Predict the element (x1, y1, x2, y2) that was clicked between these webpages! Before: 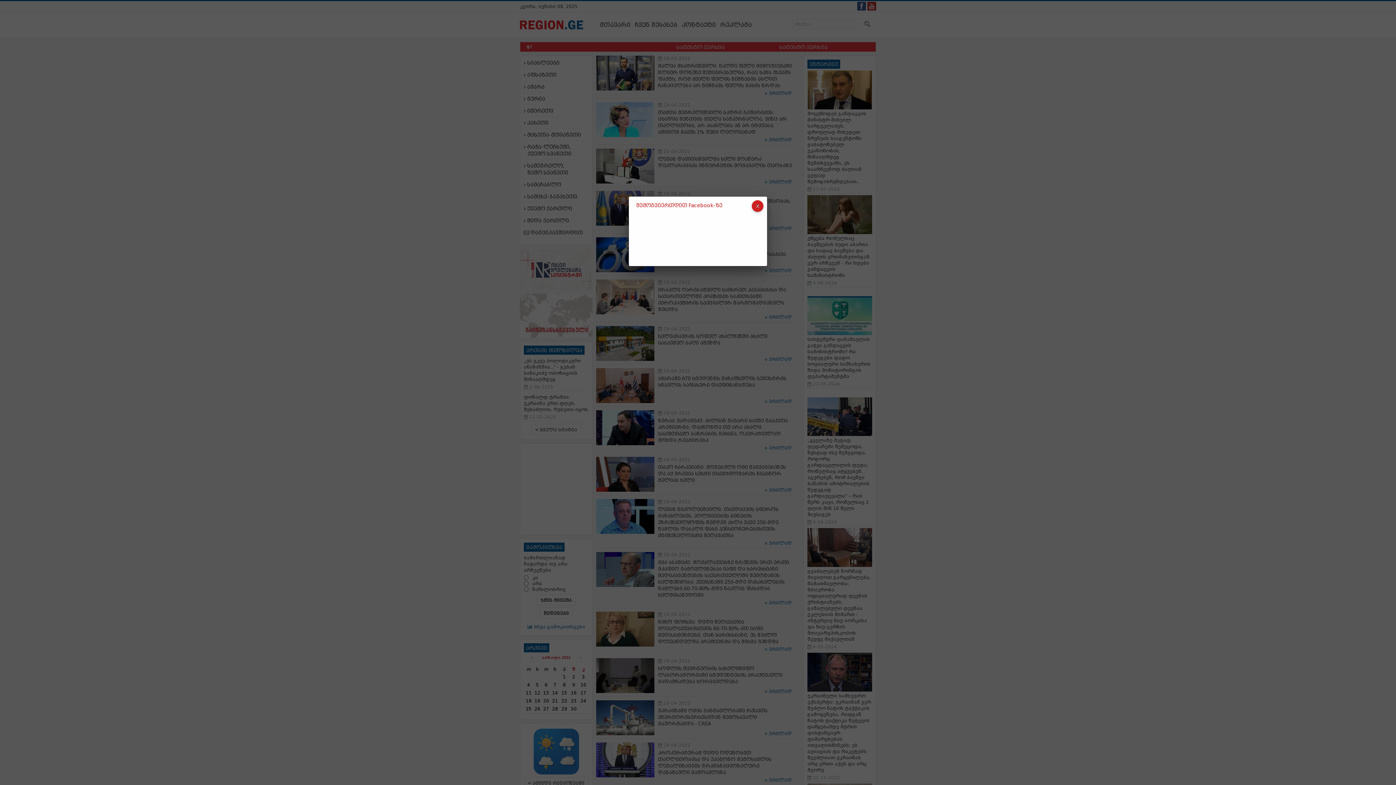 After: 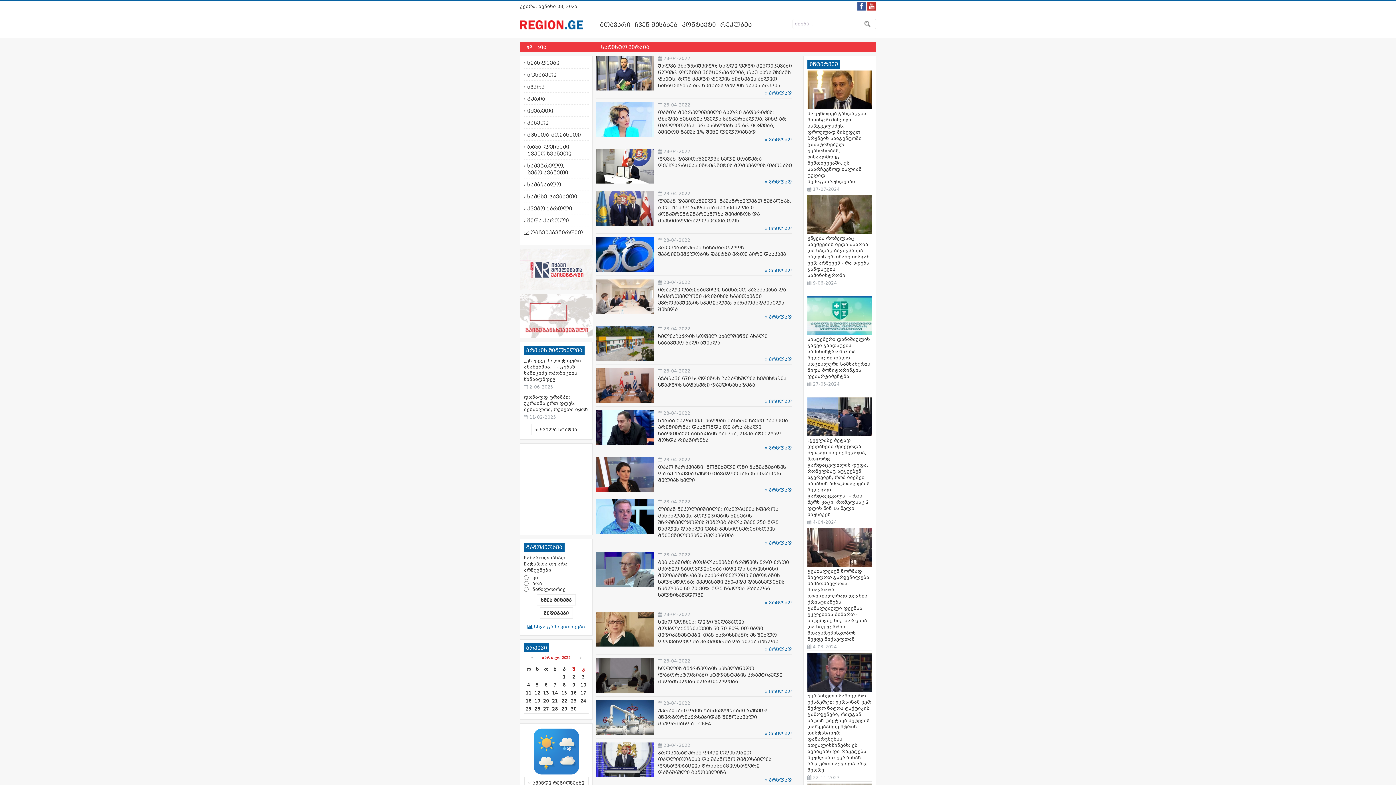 Action: bbox: (752, 200, 763, 212)